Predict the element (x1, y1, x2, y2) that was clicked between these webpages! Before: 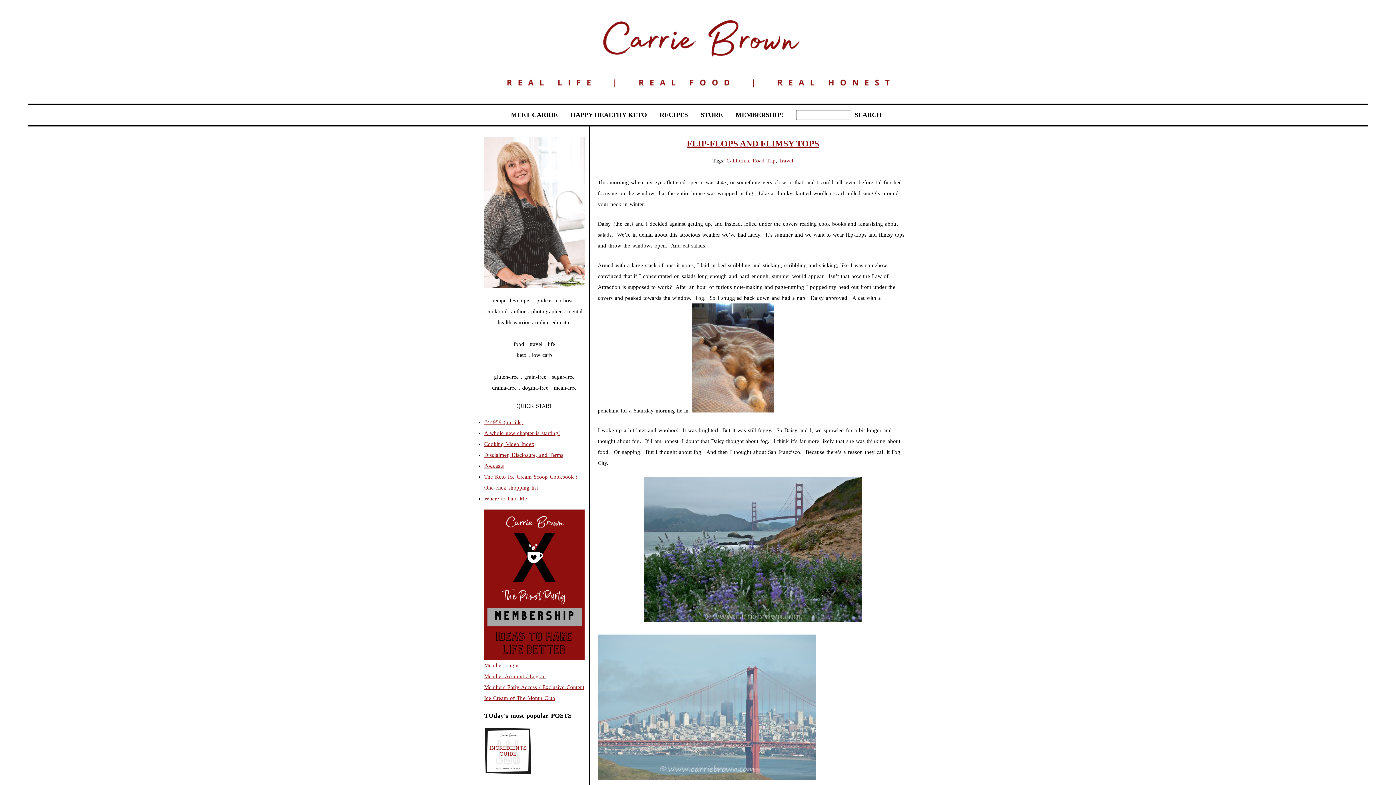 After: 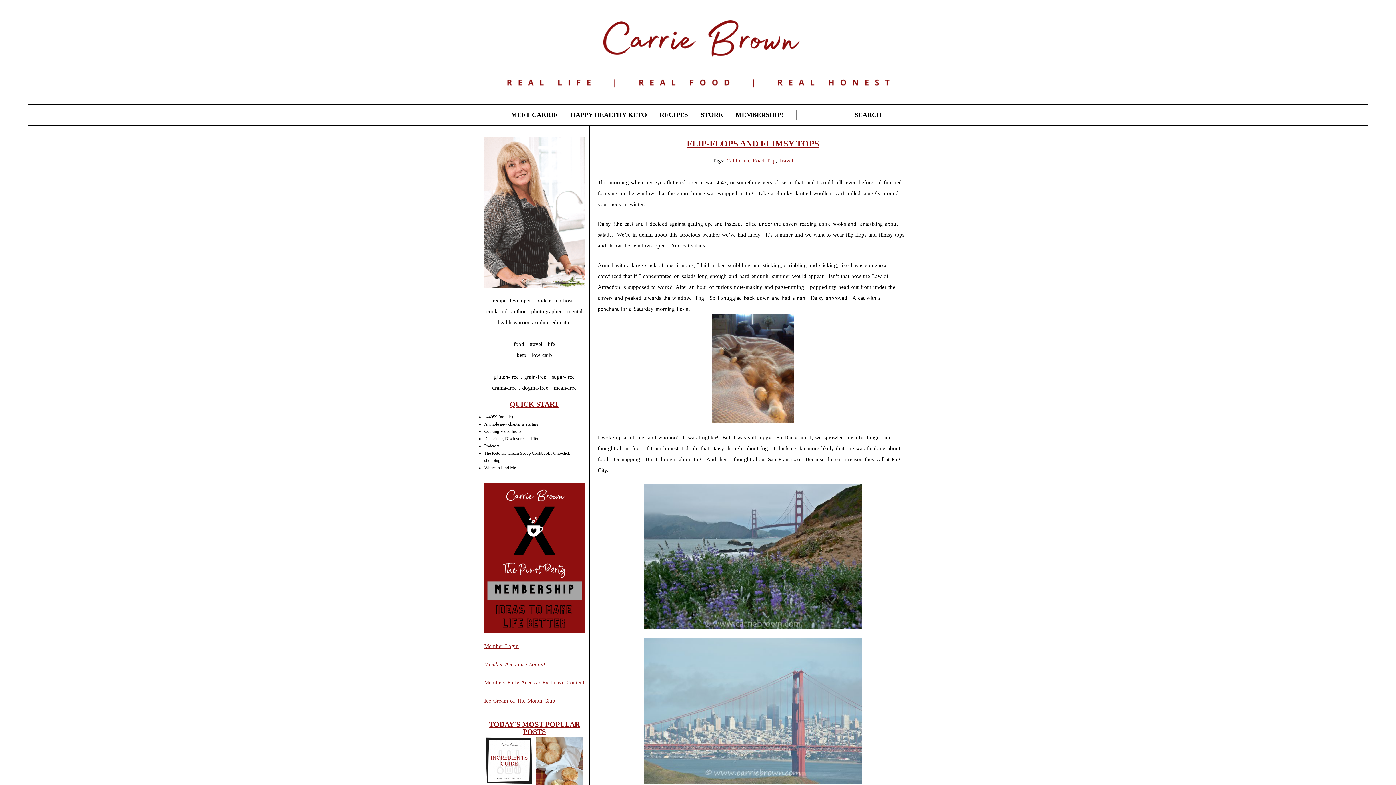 Action: label: Member Login bbox: (484, 662, 518, 668)